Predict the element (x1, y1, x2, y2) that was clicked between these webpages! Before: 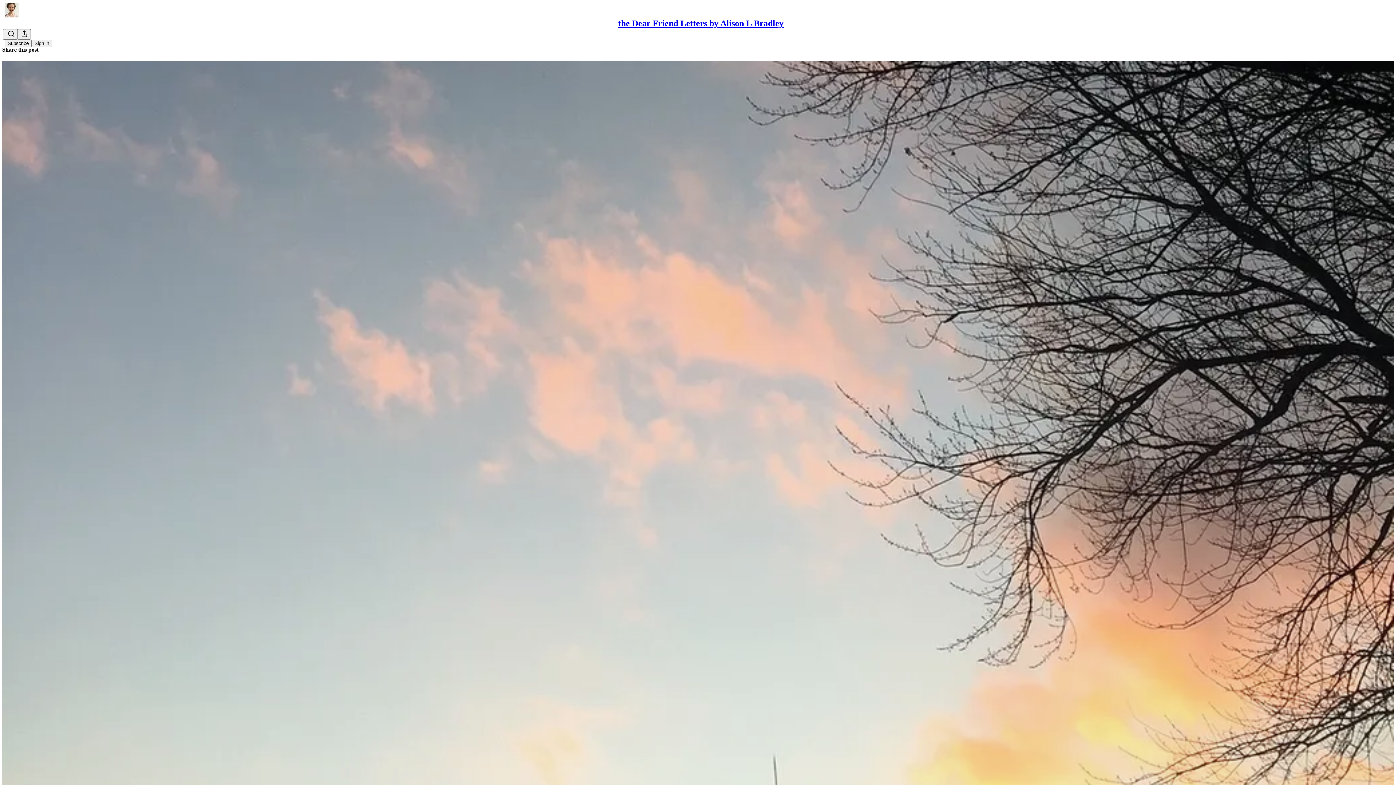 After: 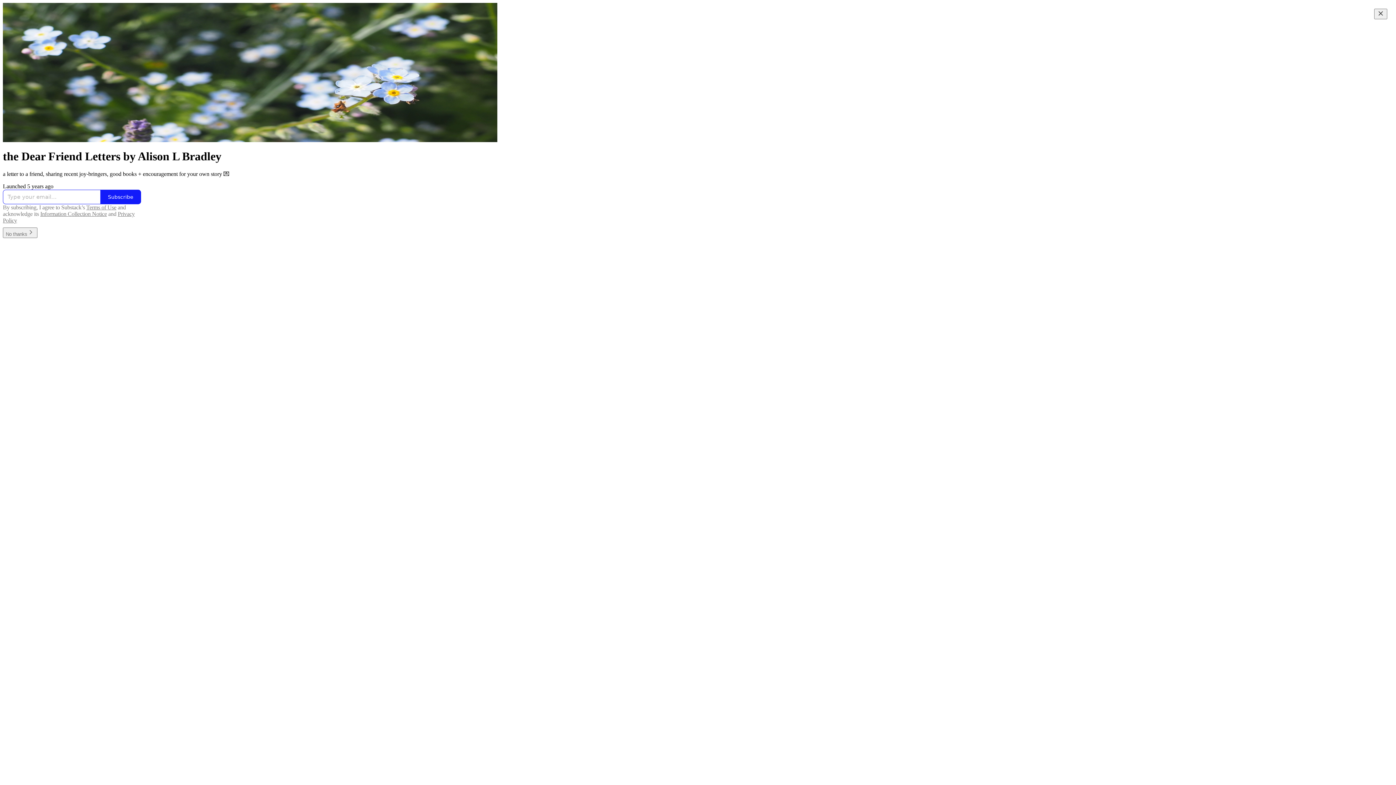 Action: label: the Dear Friend Letters by Alison L Bradley bbox: (618, 18, 783, 28)